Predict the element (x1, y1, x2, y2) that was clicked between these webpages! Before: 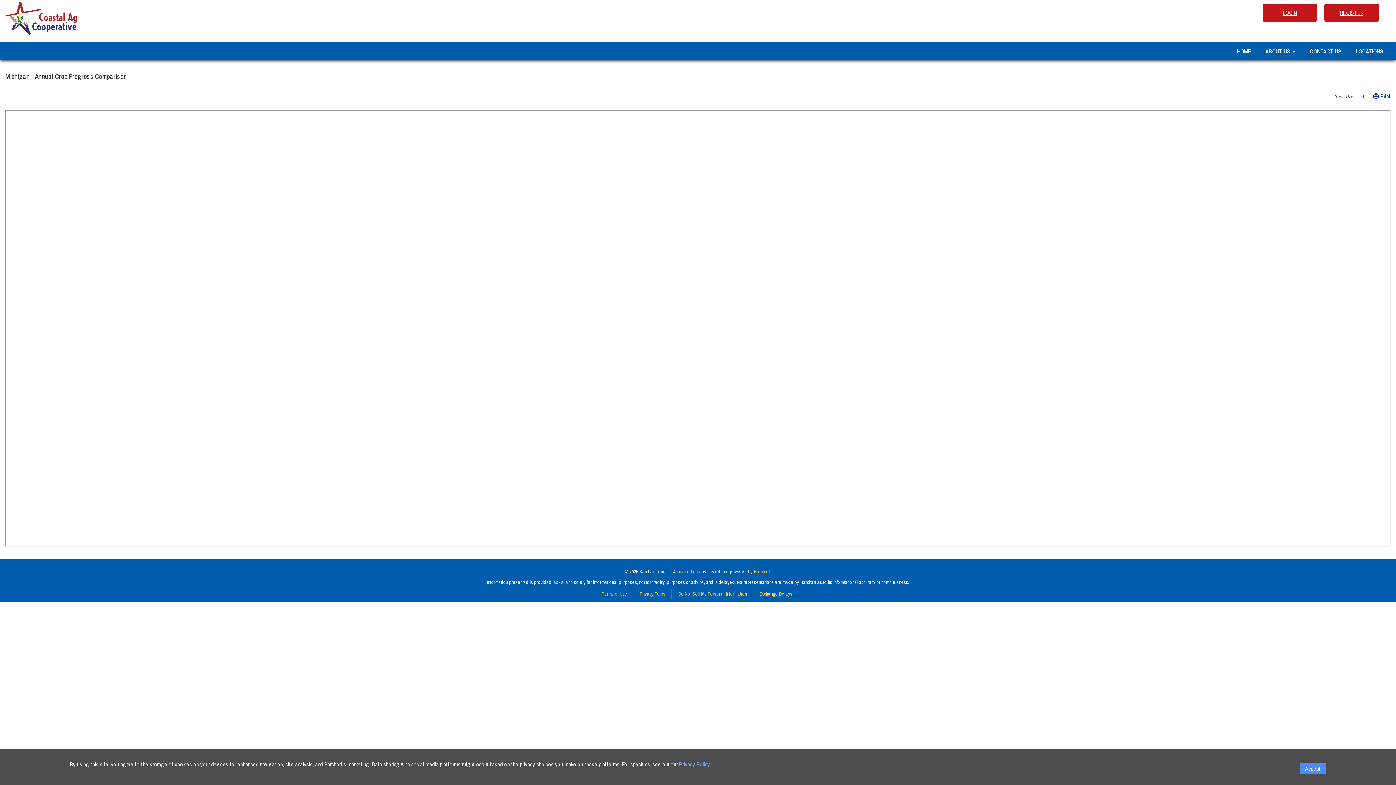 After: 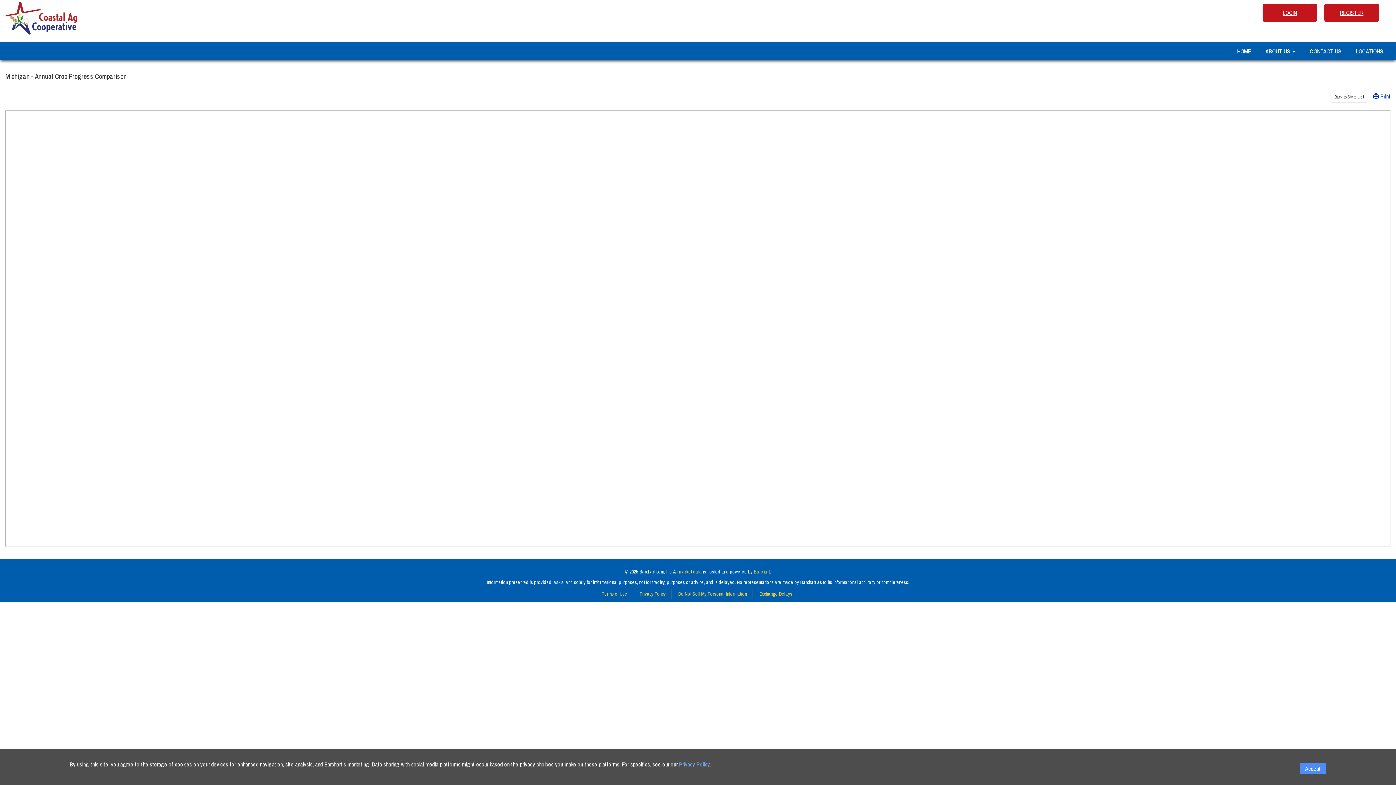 Action: bbox: (759, 590, 792, 597) label: Exchange Delays